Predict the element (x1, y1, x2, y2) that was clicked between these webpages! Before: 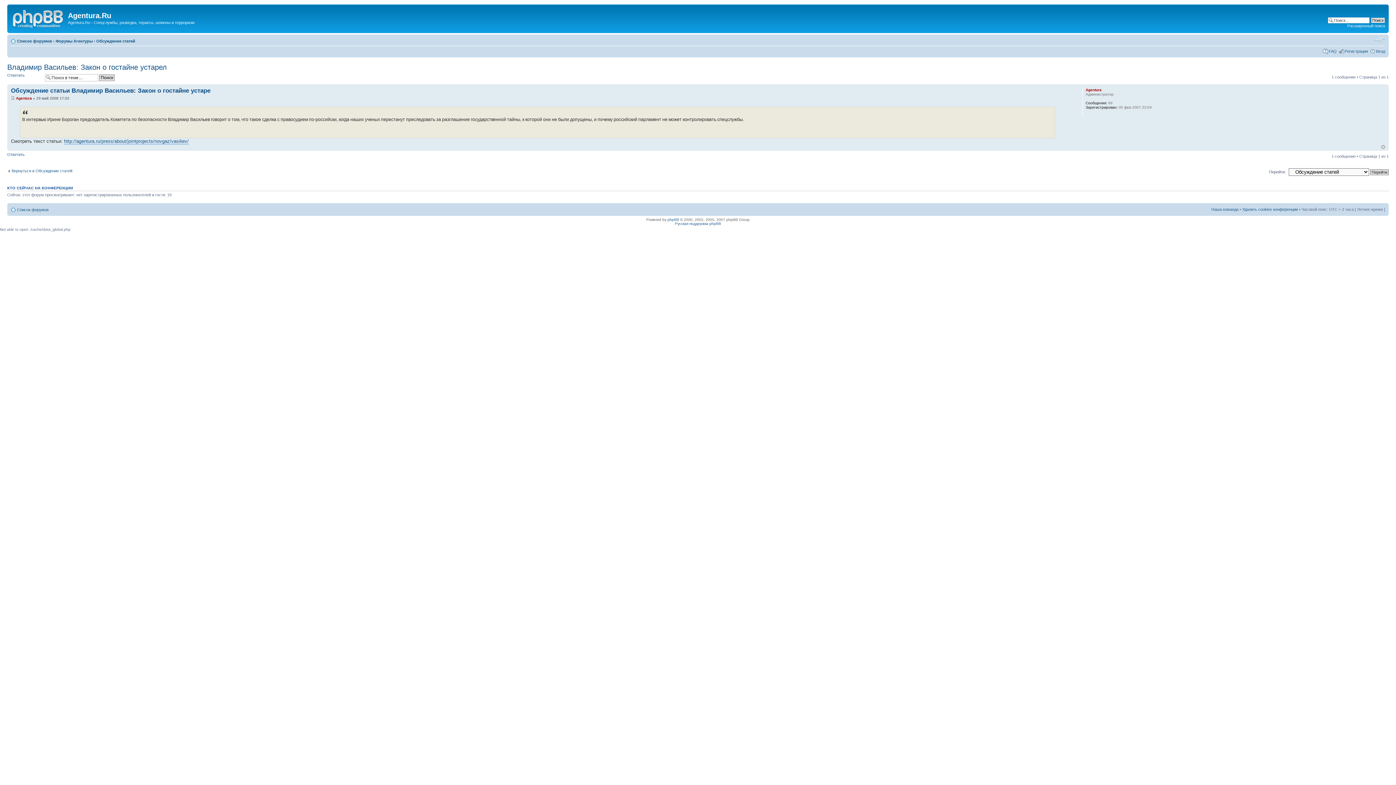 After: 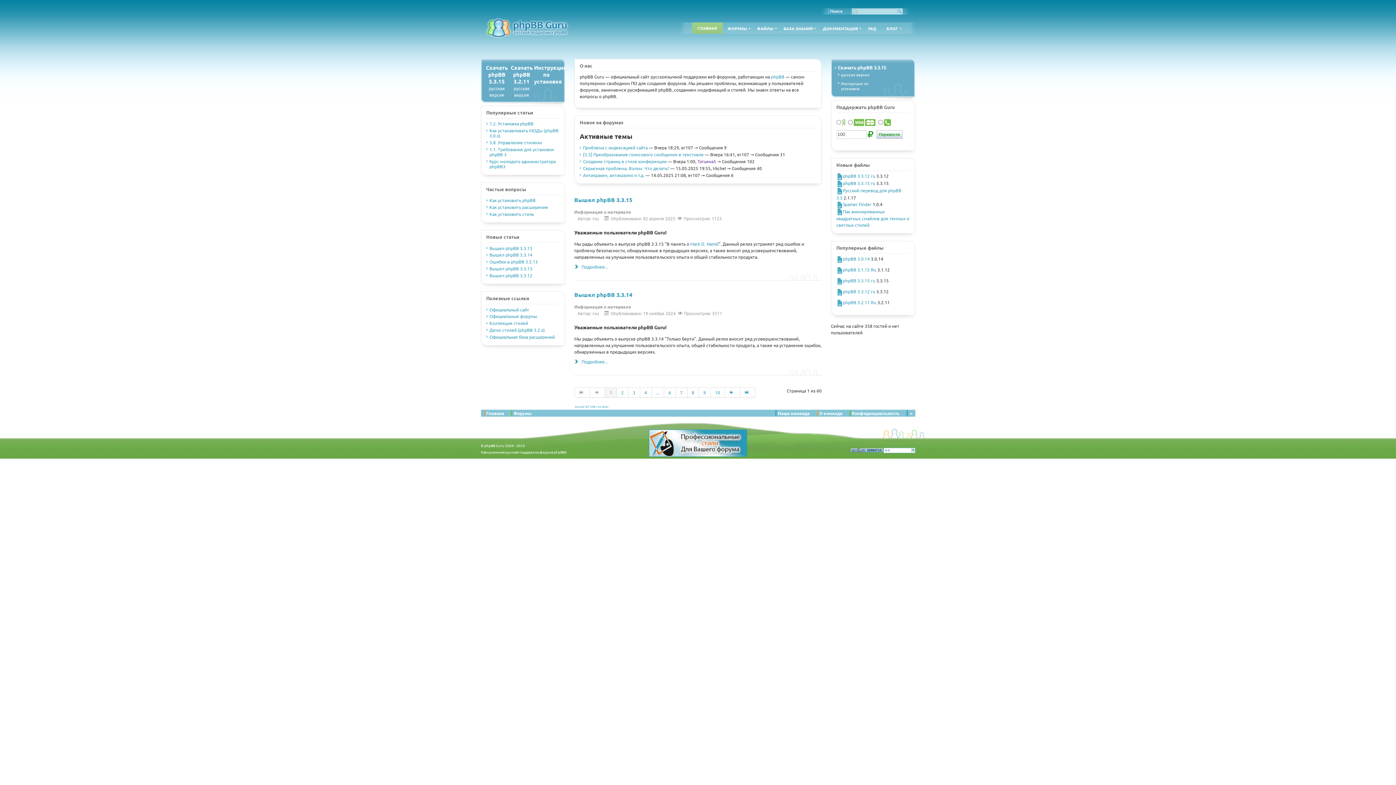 Action: label: Русская поддержка phpBB bbox: (675, 221, 721, 225)